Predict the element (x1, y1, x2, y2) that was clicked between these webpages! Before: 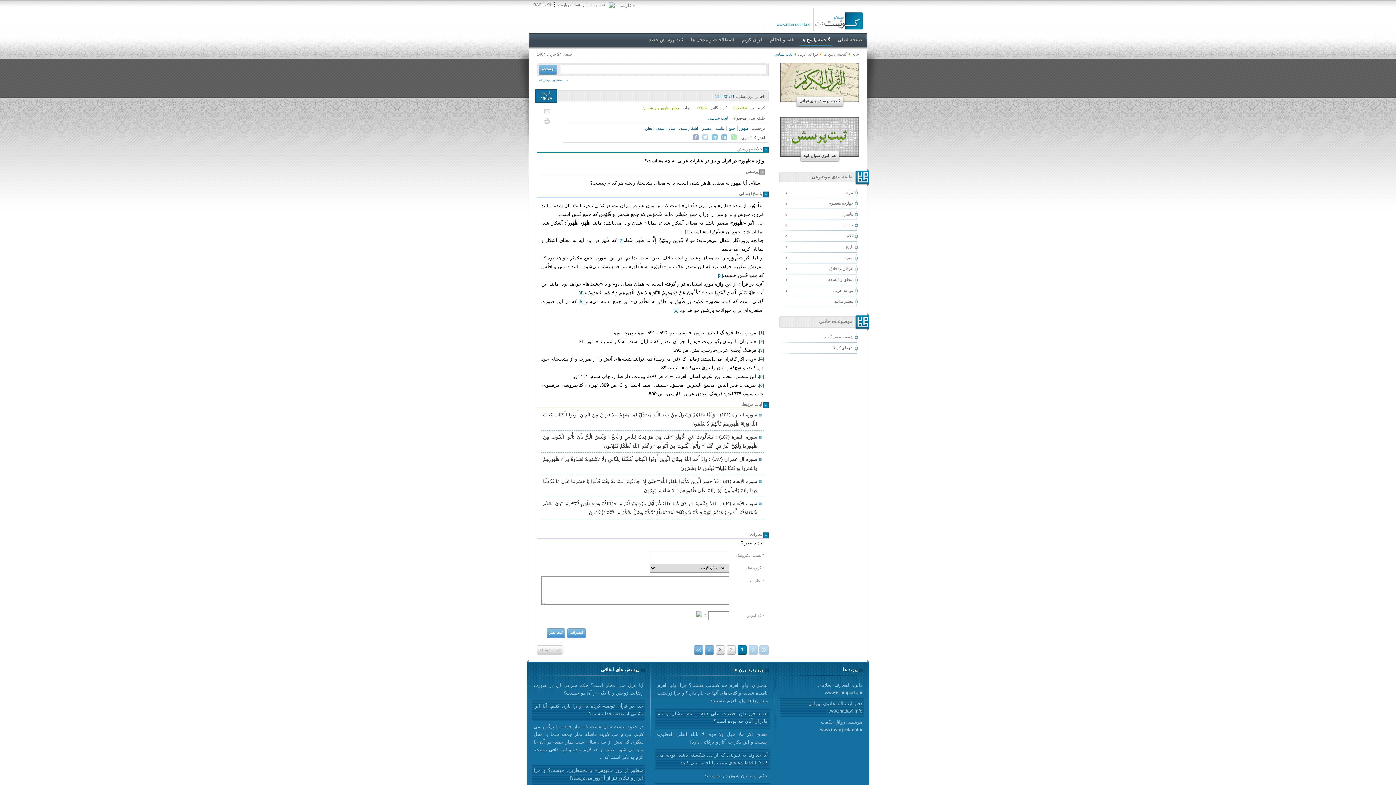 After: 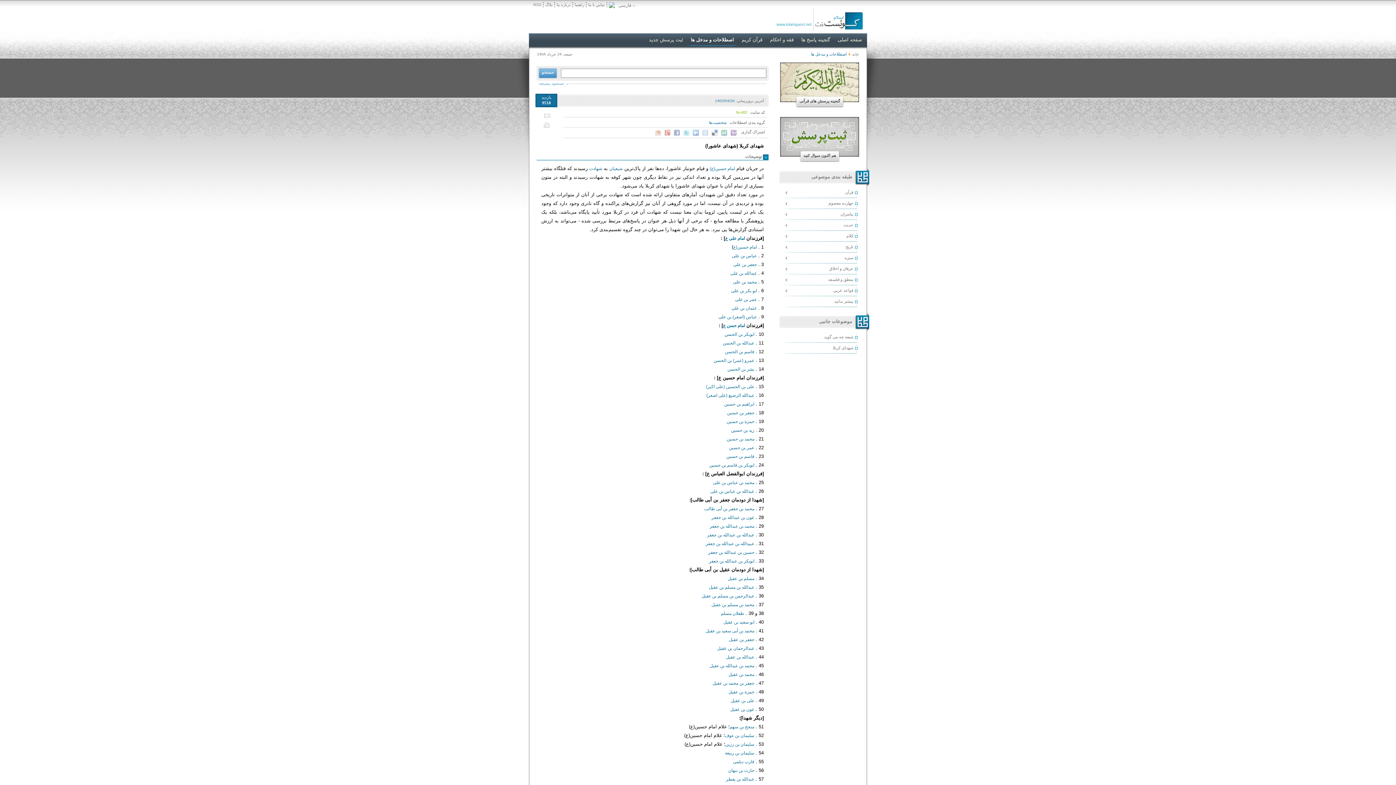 Action: label: شهدای کربلا bbox: (780, 343, 862, 354)